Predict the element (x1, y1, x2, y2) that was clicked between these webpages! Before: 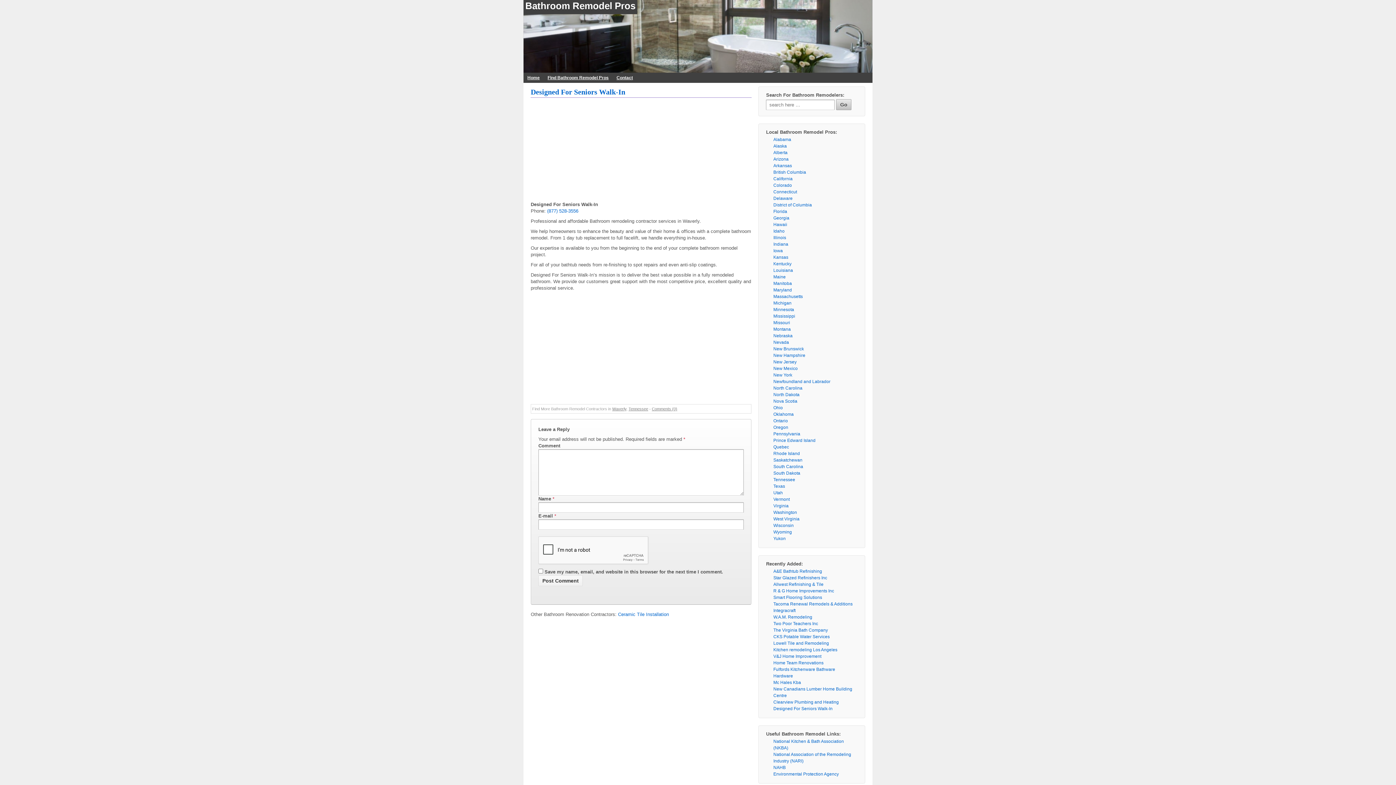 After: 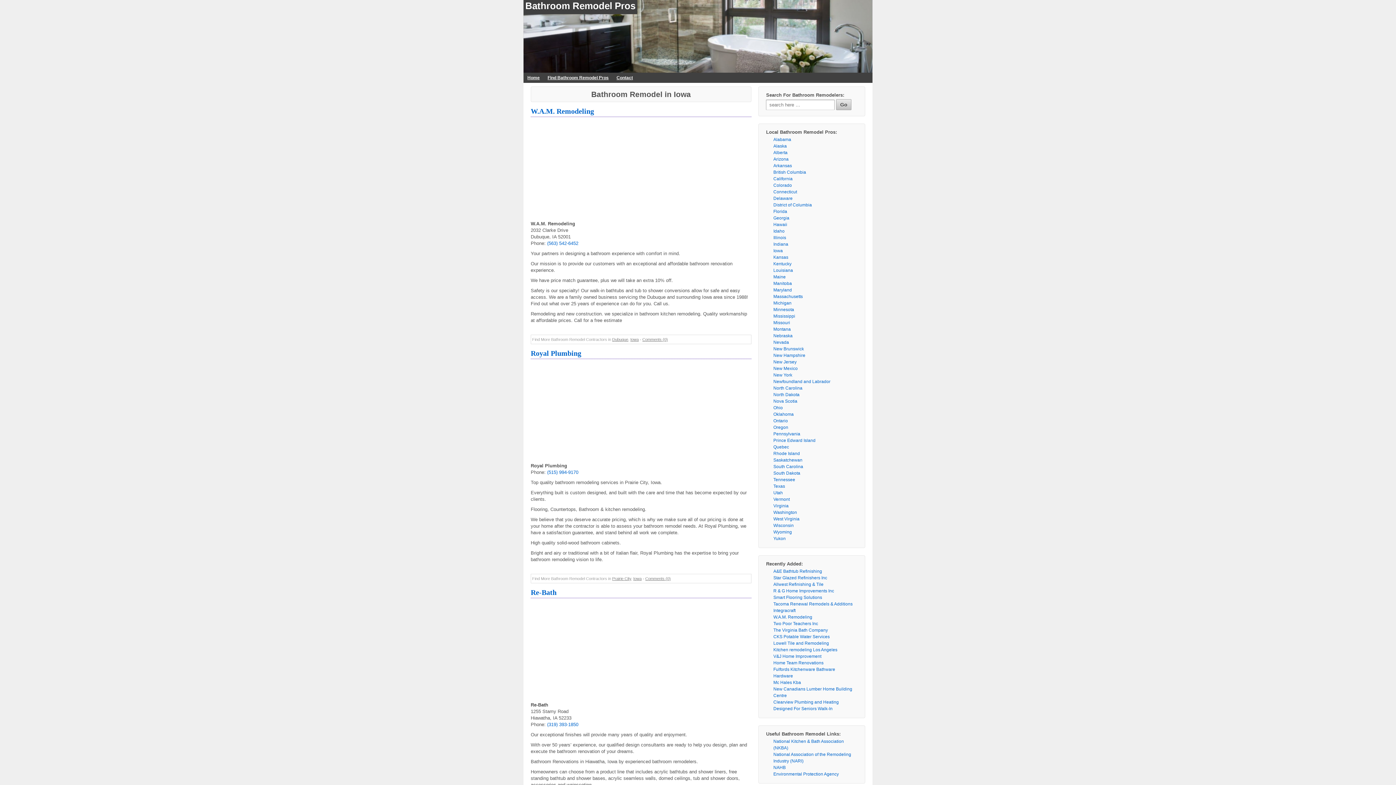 Action: bbox: (773, 248, 783, 253) label: Iowa